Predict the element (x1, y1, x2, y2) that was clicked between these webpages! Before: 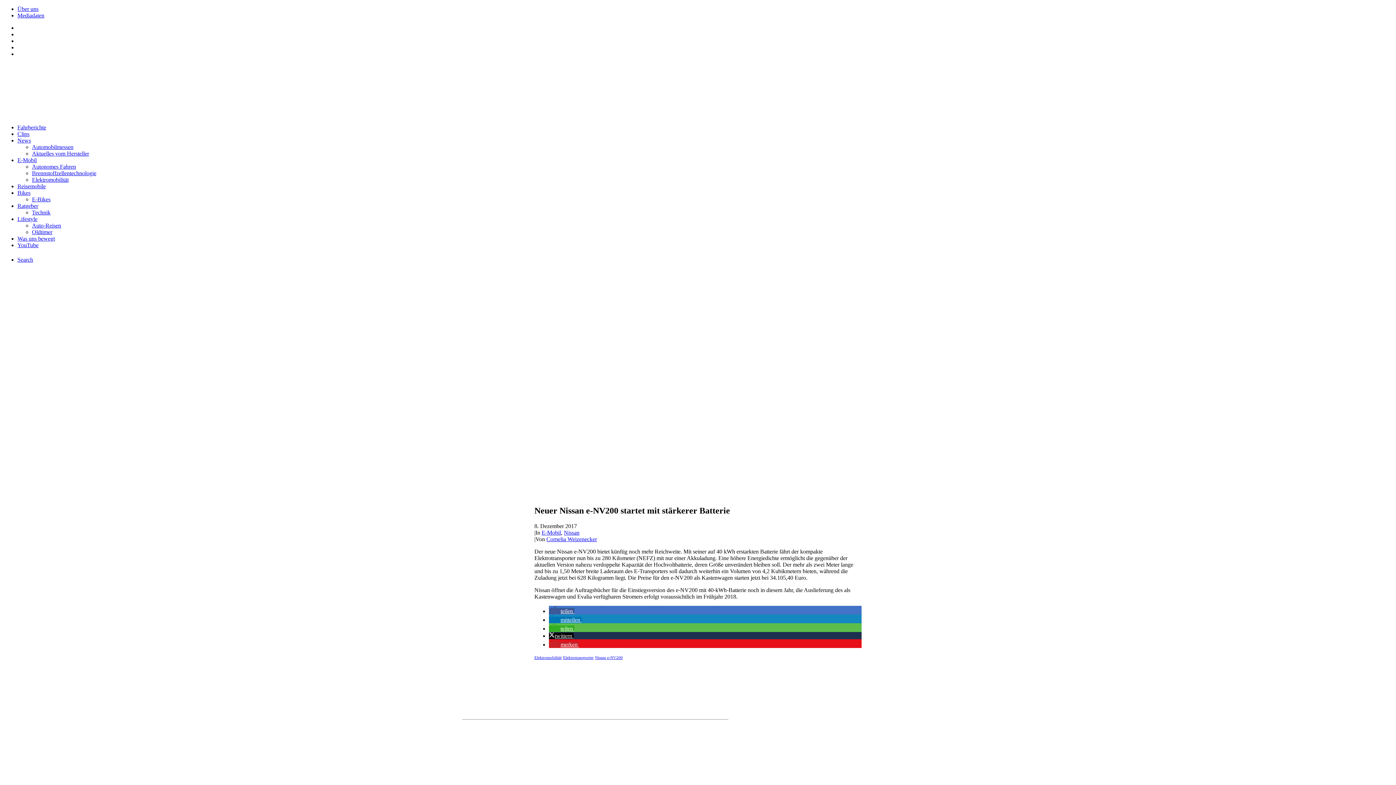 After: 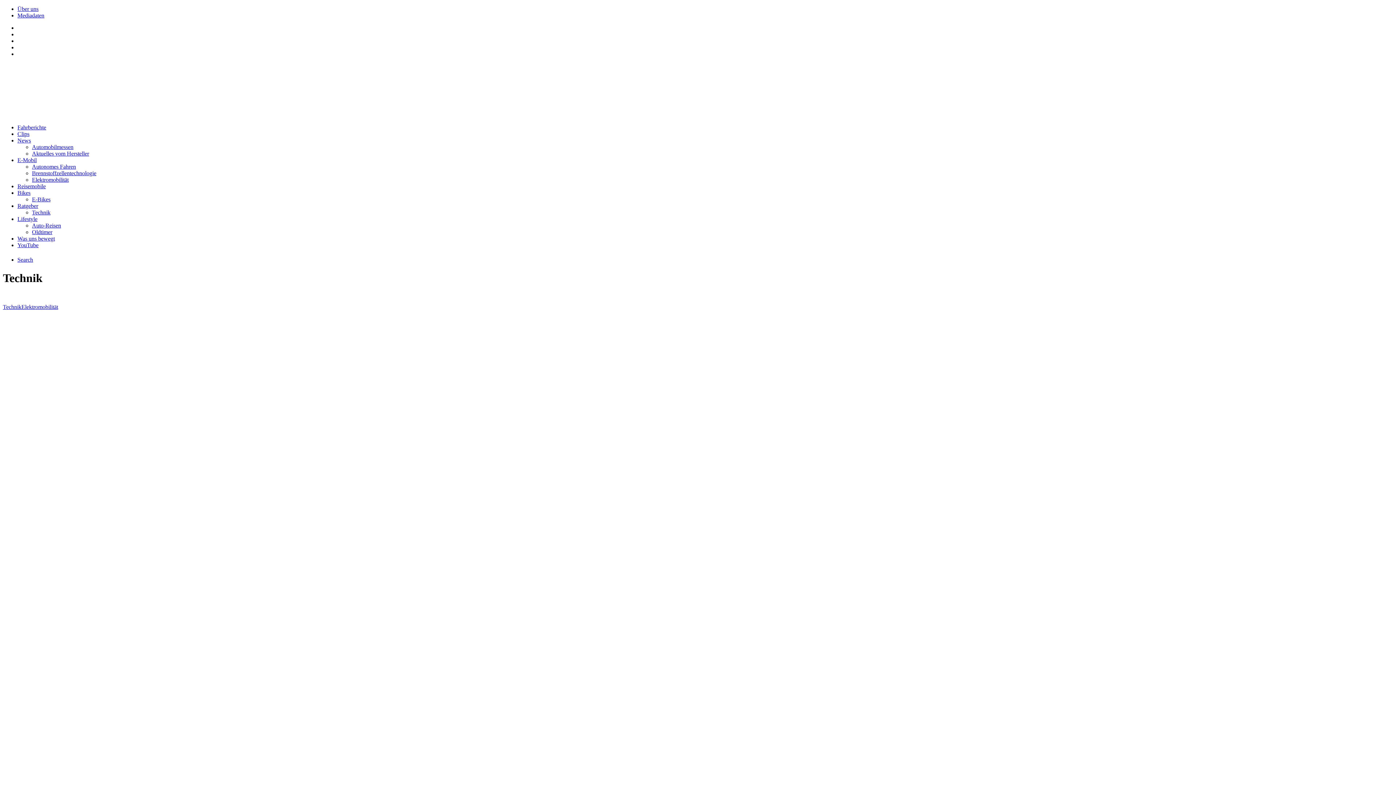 Action: label: Technik bbox: (32, 209, 50, 215)